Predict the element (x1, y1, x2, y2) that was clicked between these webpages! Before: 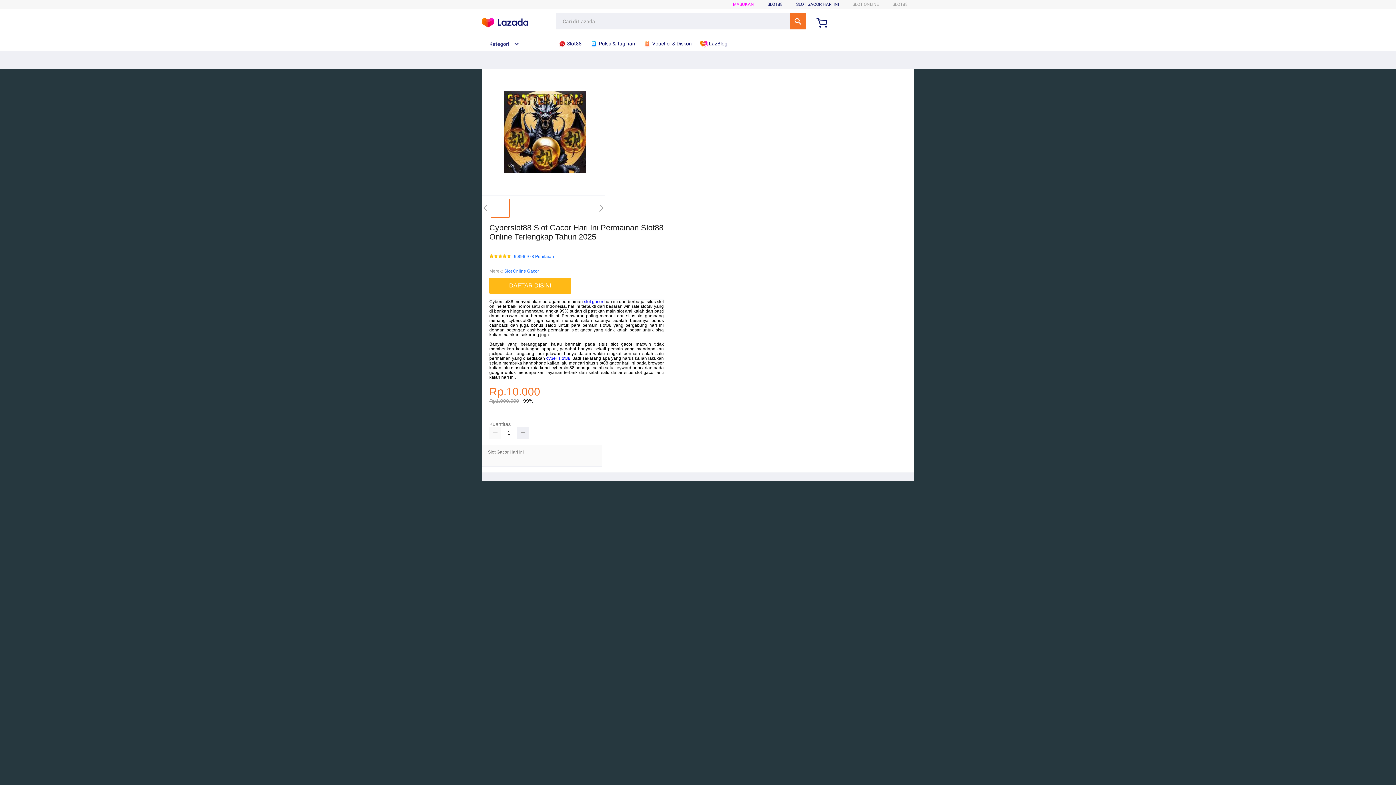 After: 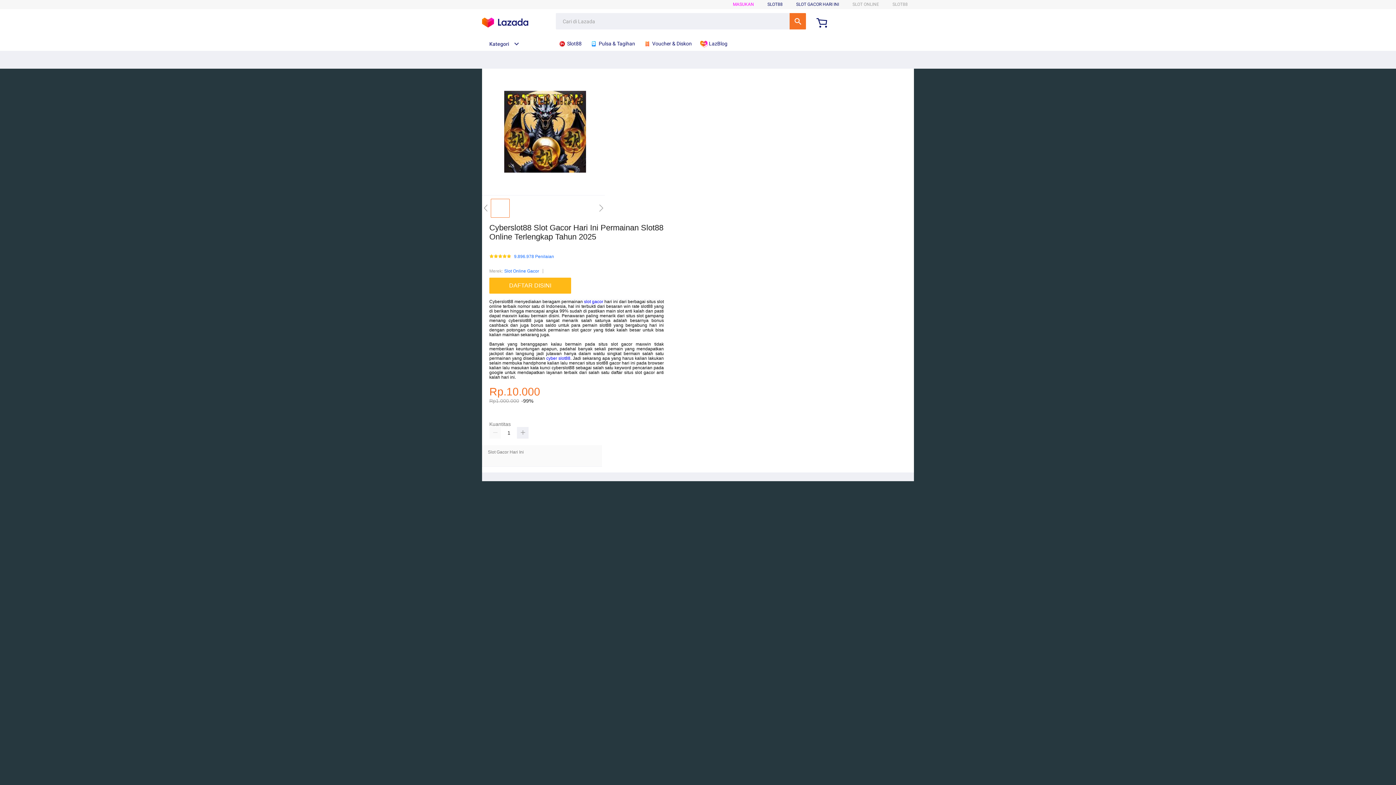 Action: bbox: (590, 36, 638, 50) label:  Pulsa & Tagihan